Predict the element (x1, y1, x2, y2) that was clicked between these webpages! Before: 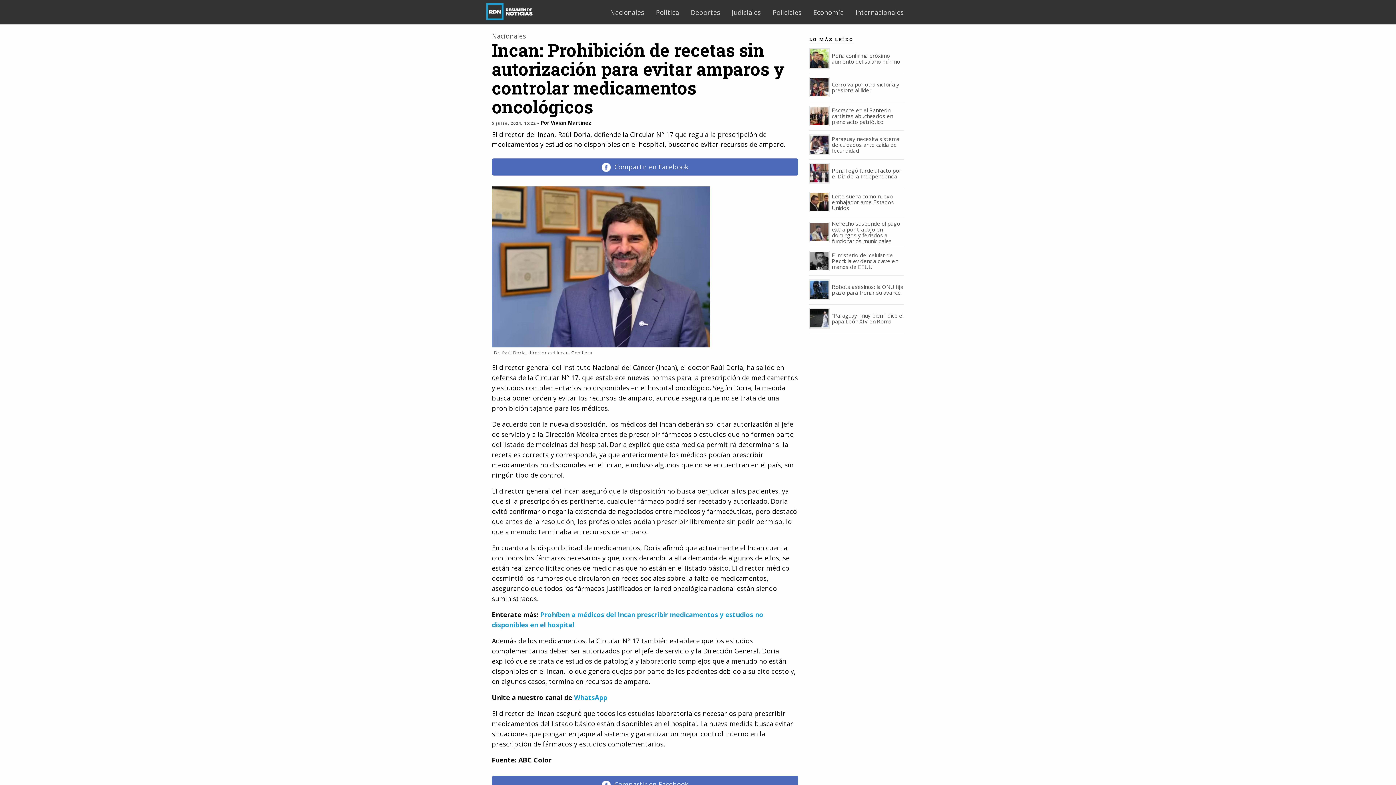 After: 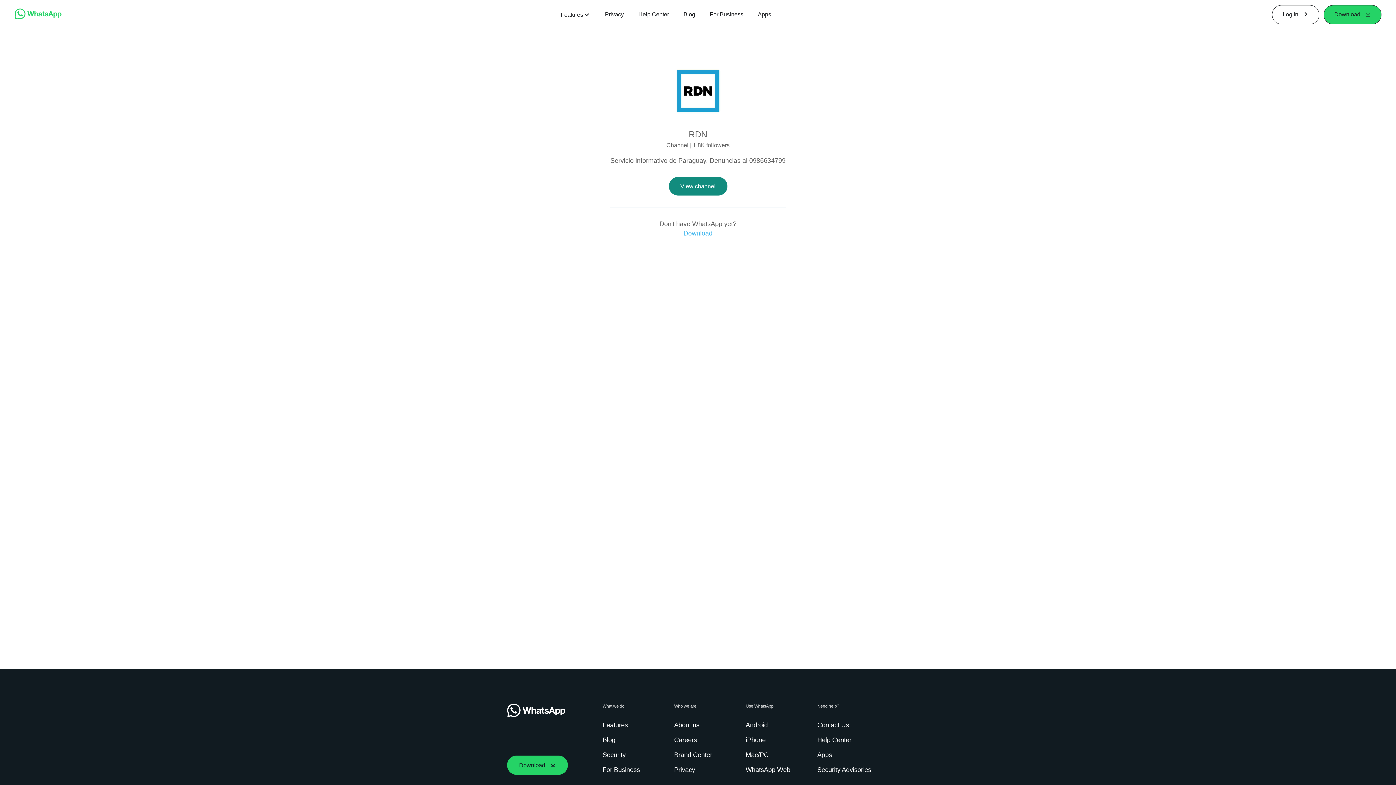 Action: bbox: (574, 693, 607, 702) label: WhatsApp